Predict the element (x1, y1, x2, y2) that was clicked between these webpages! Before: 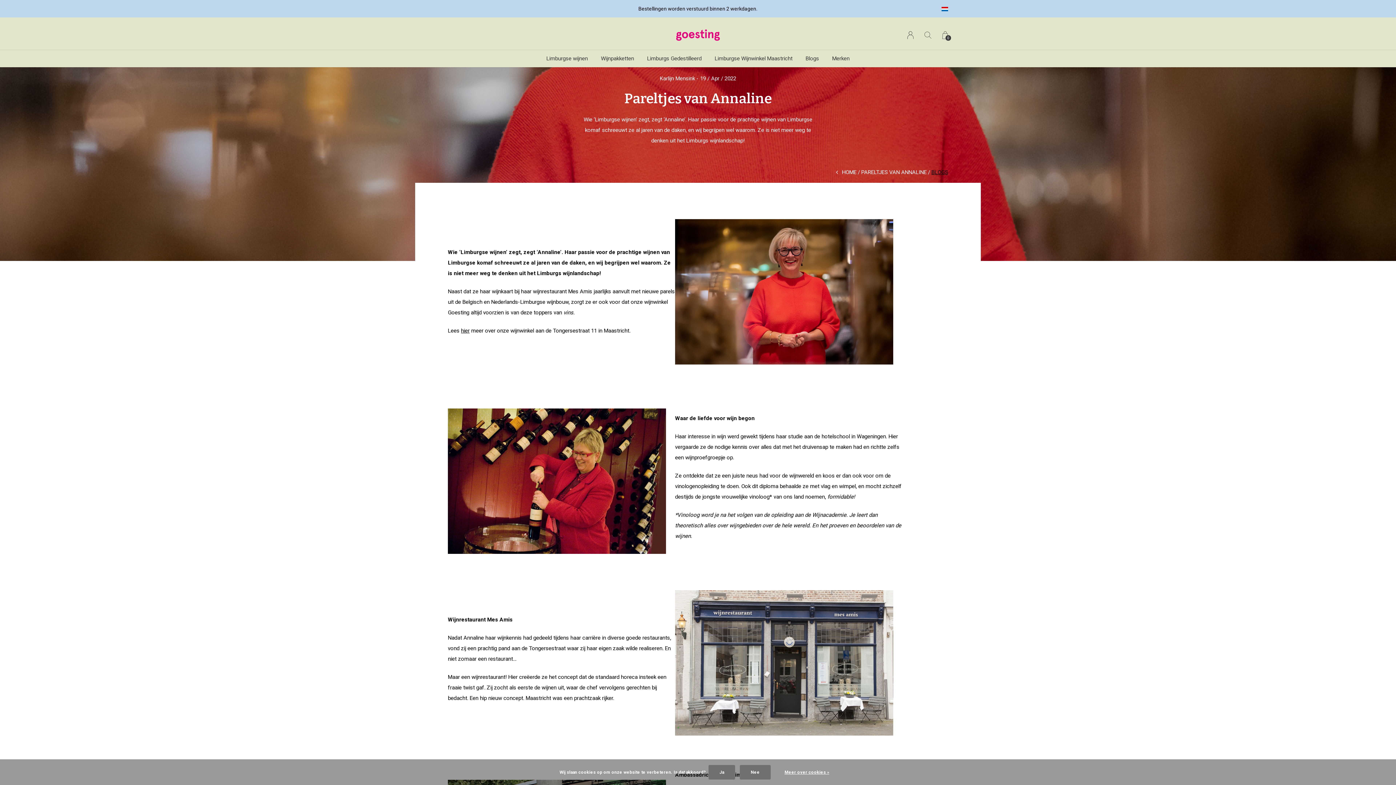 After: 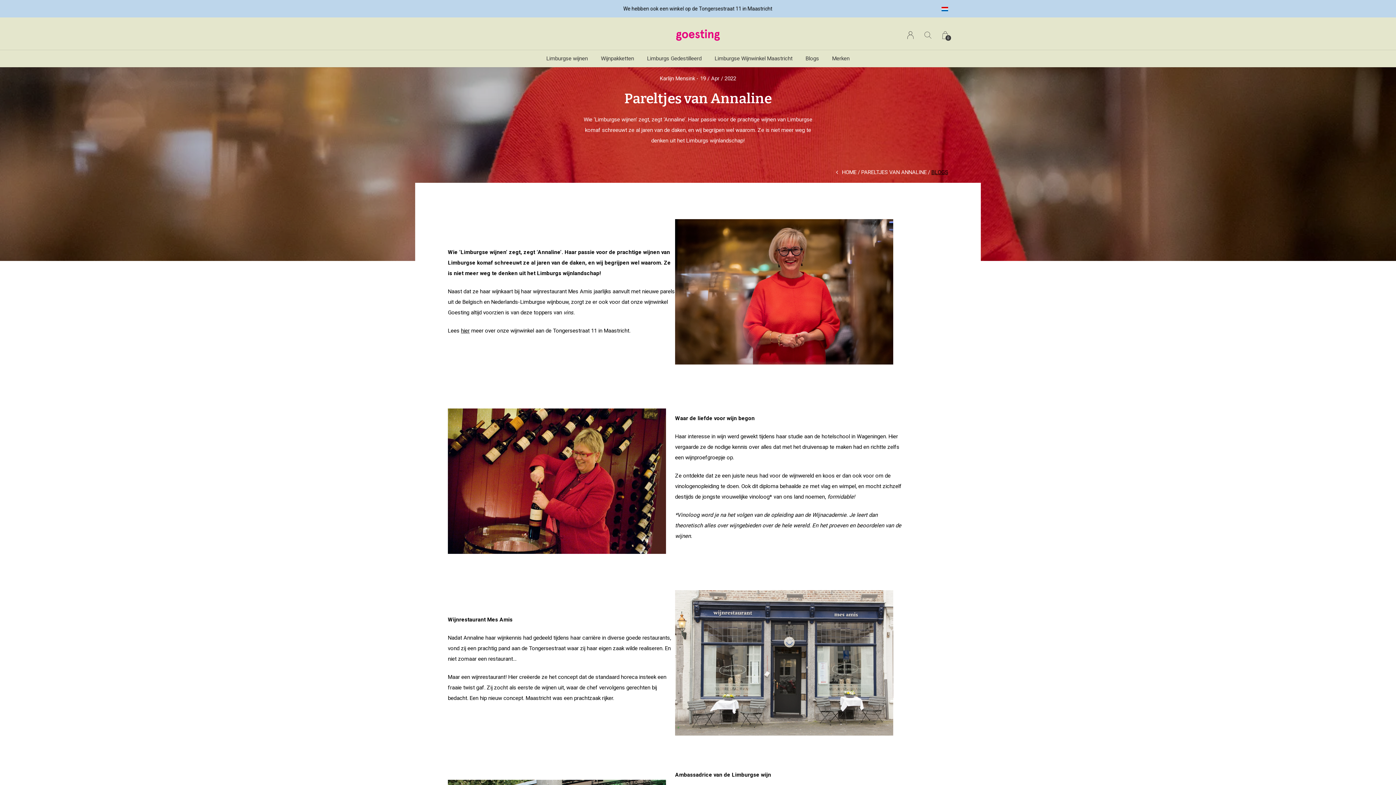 Action: label: Ja bbox: (708, 765, 735, 780)